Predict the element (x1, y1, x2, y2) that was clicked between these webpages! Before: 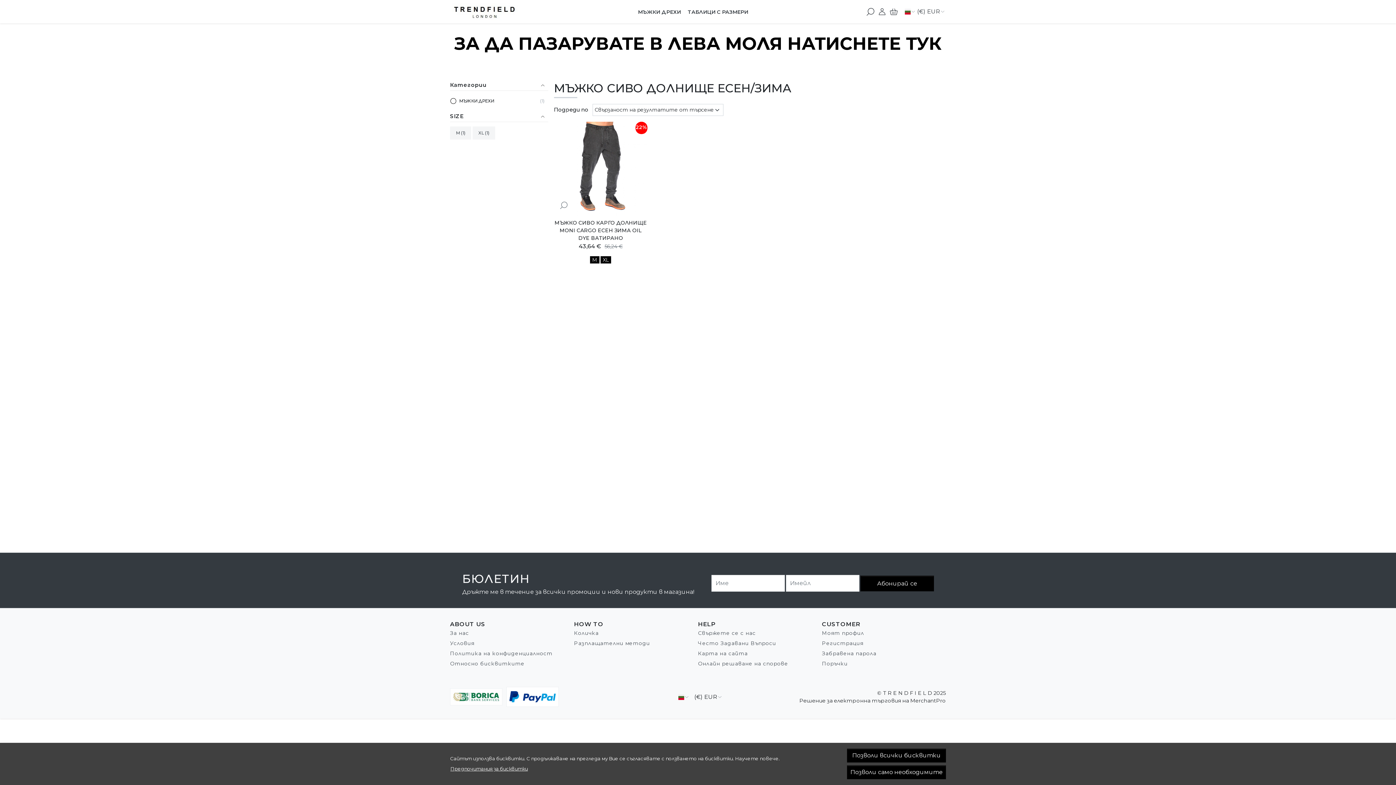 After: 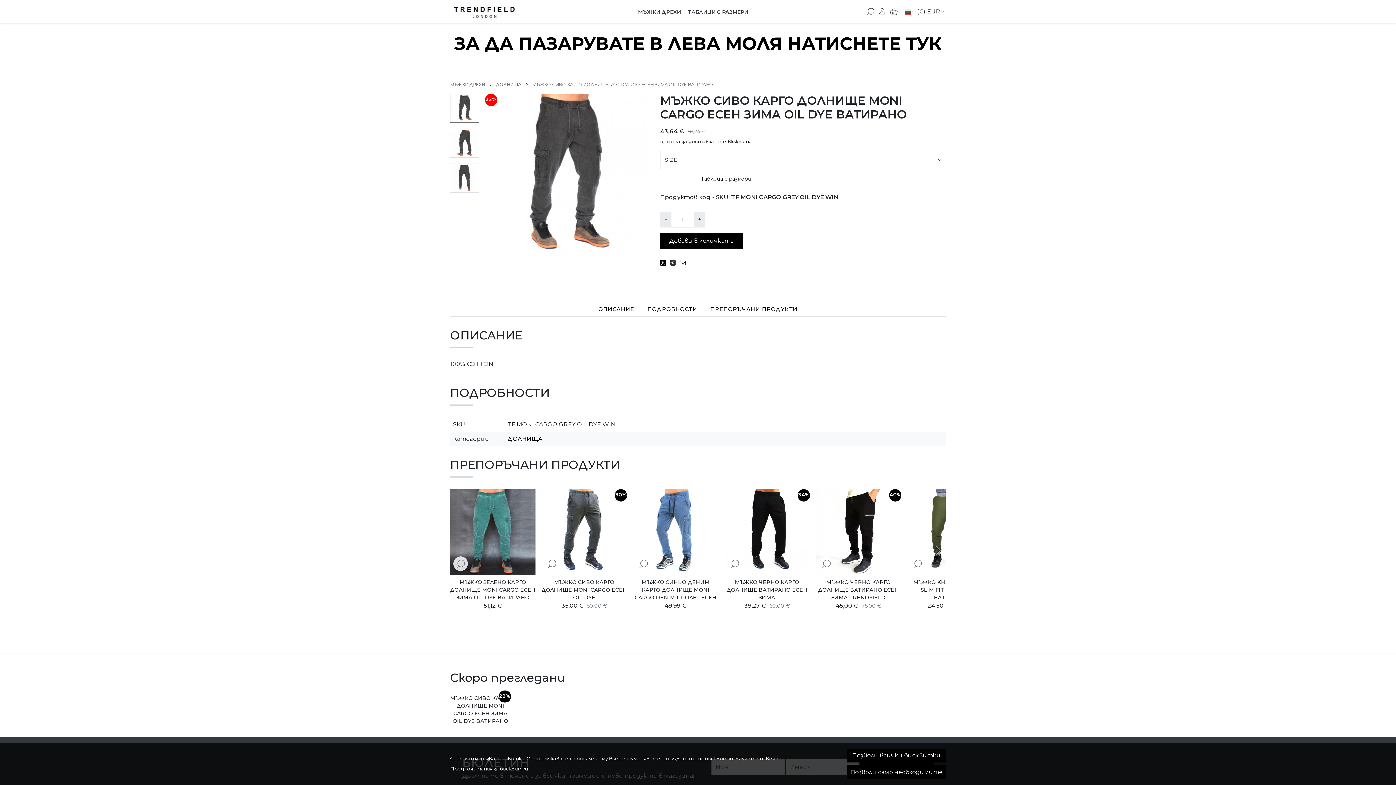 Action: label: МЪЖКО СИВО КАРГО ДОЛНИЩЕ MONI CARGO ЕСЕН ЗИМА OIL DYE ВАТИРАНО bbox: (554, 215, 647, 242)